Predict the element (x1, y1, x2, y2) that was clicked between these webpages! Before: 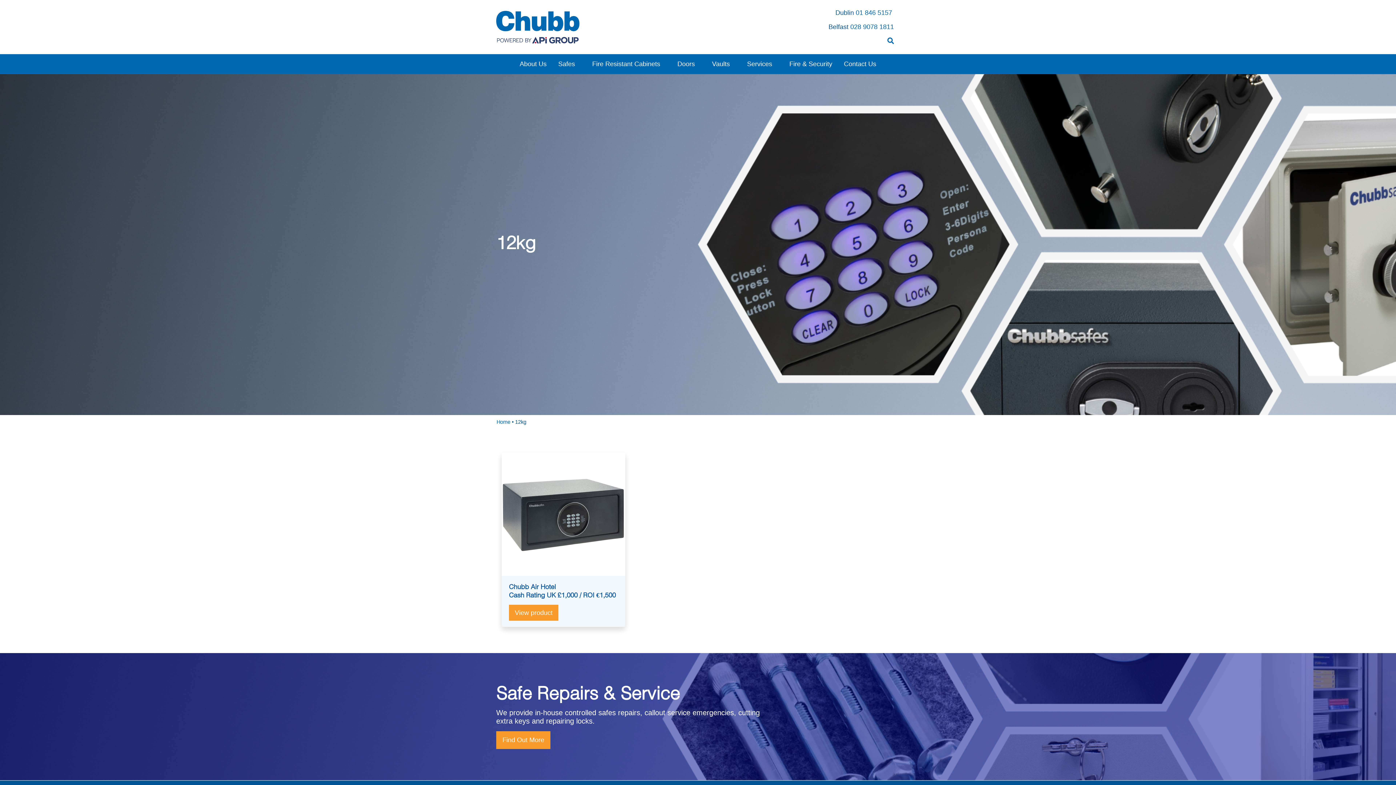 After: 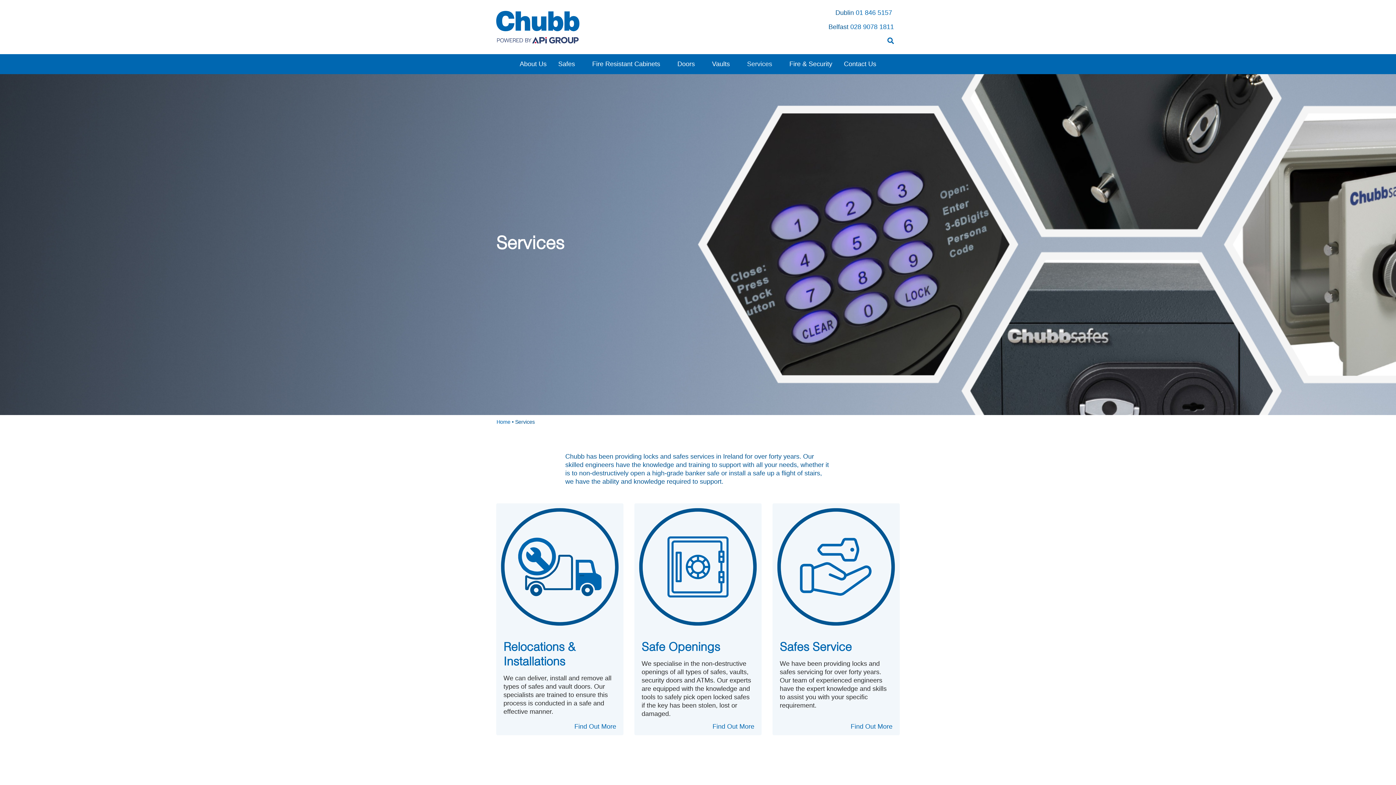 Action: label: Services bbox: (741, 54, 783, 74)